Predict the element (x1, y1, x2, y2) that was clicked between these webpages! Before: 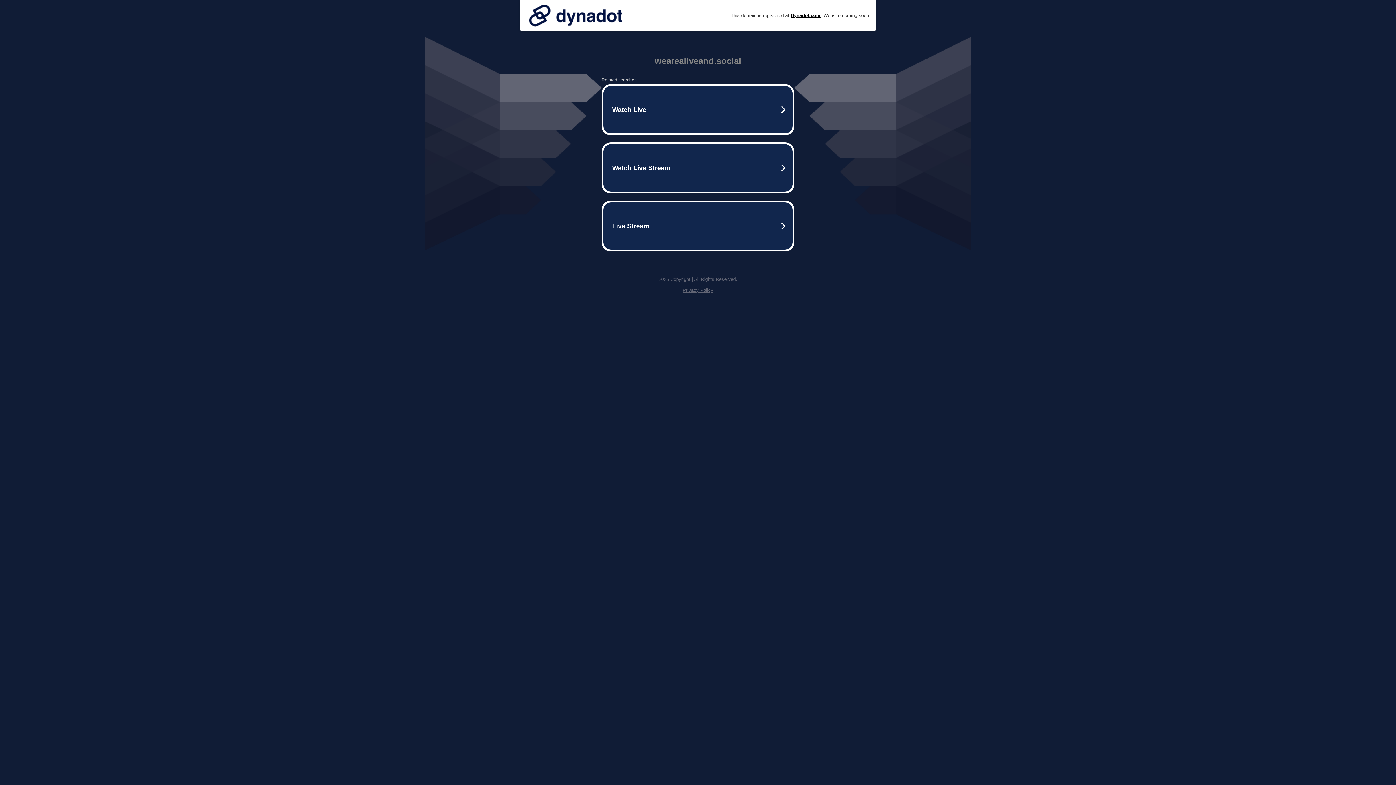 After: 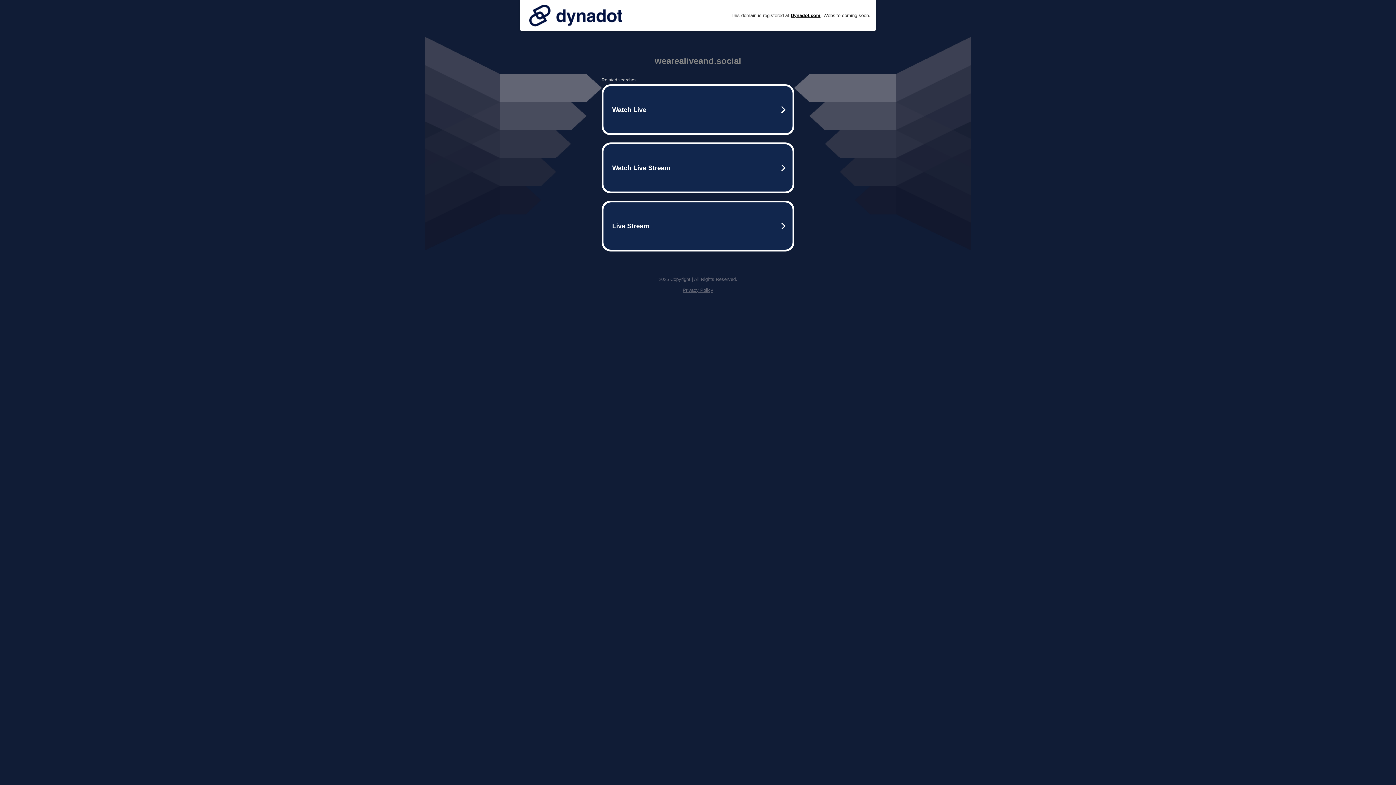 Action: bbox: (682, 287, 713, 293) label: Privacy Policy